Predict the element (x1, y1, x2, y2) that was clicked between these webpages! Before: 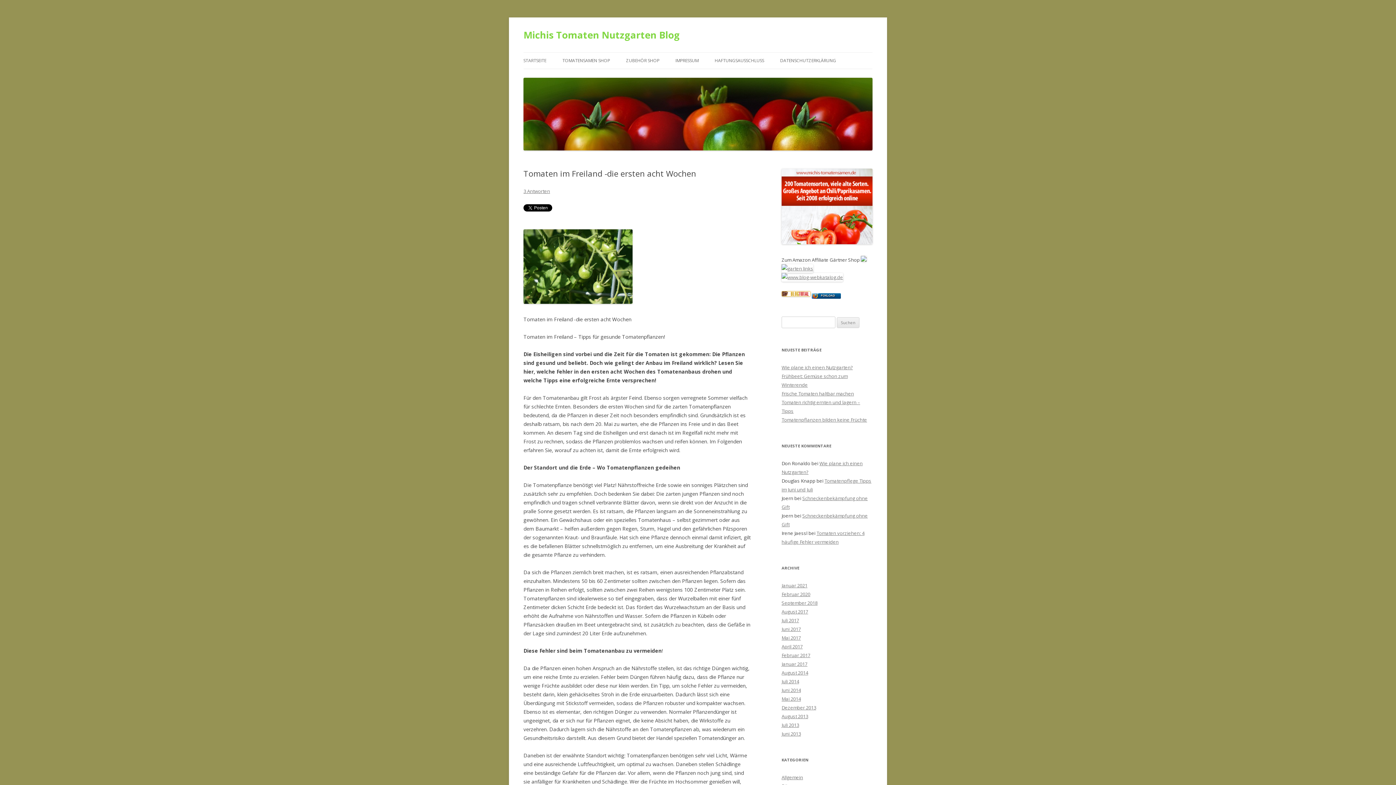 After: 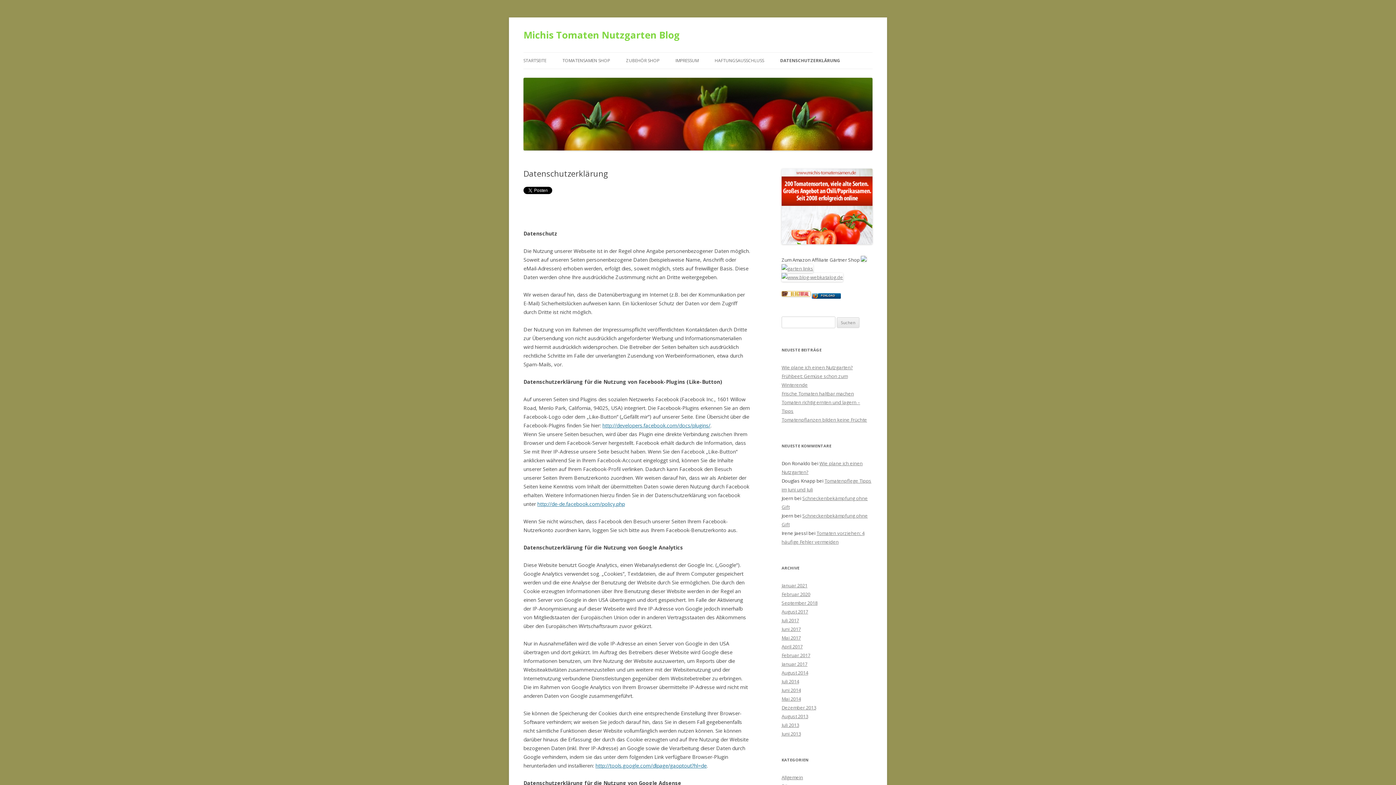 Action: bbox: (780, 52, 836, 68) label: DATENSCHUTZERKLÄRUNG